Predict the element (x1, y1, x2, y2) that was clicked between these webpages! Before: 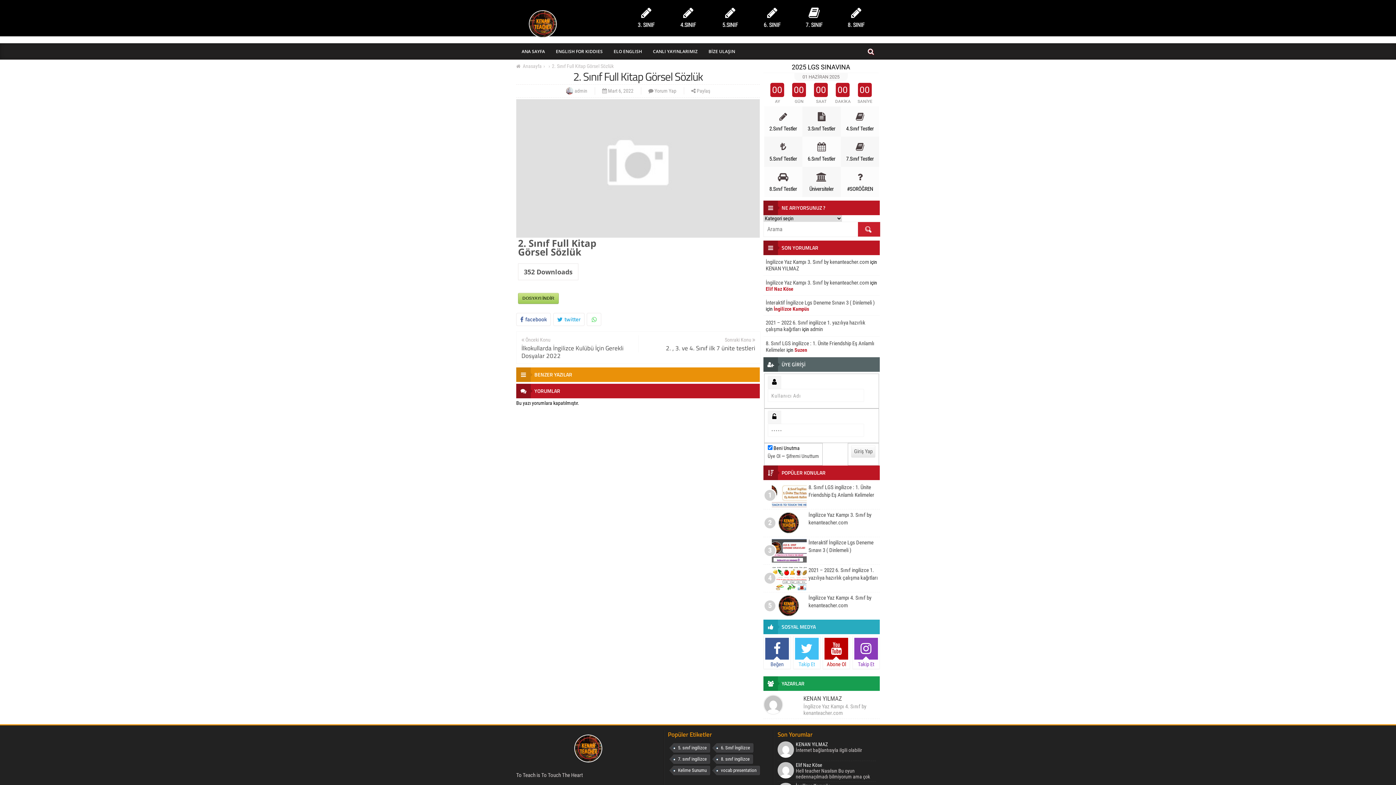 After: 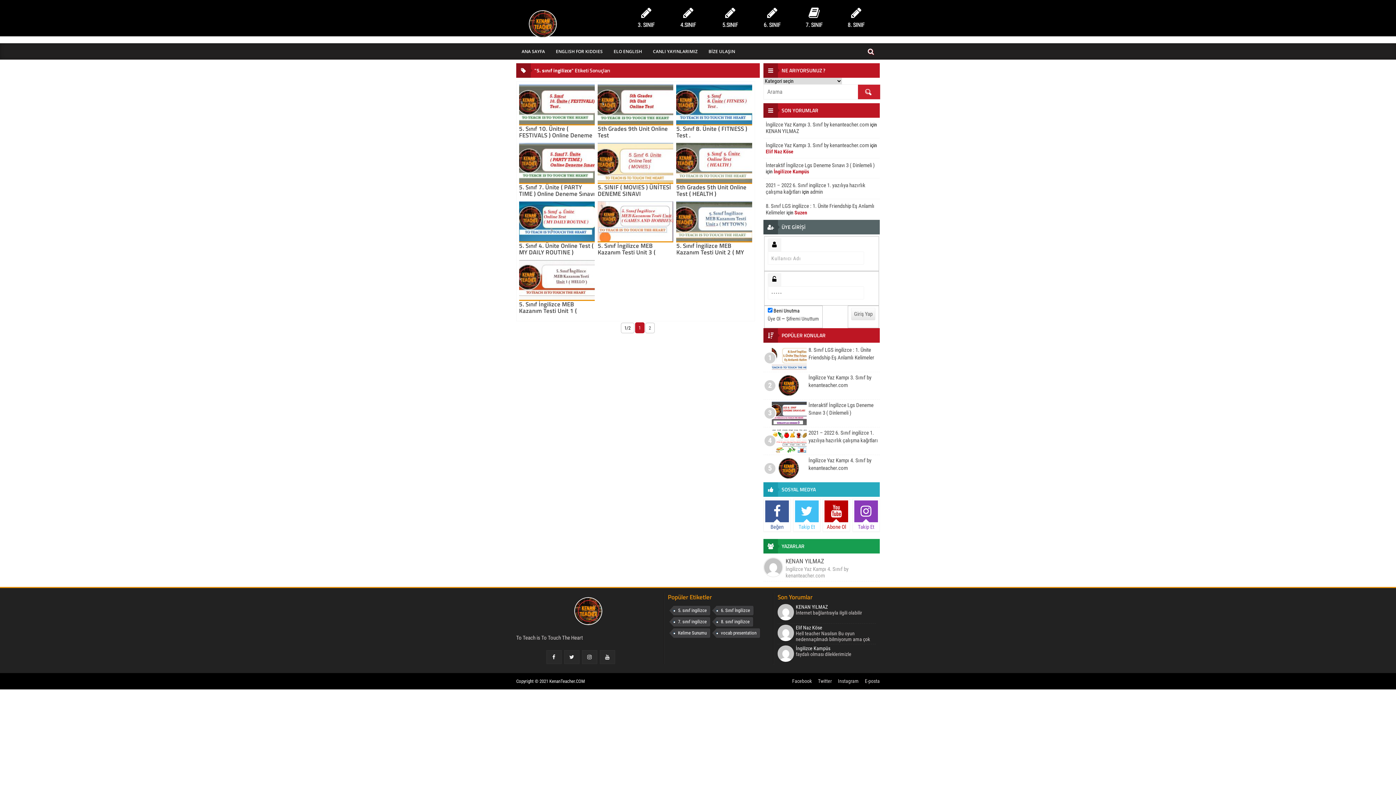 Action: label: 5. sınıf ingilizce (17 öge) bbox: (673, 743, 710, 753)